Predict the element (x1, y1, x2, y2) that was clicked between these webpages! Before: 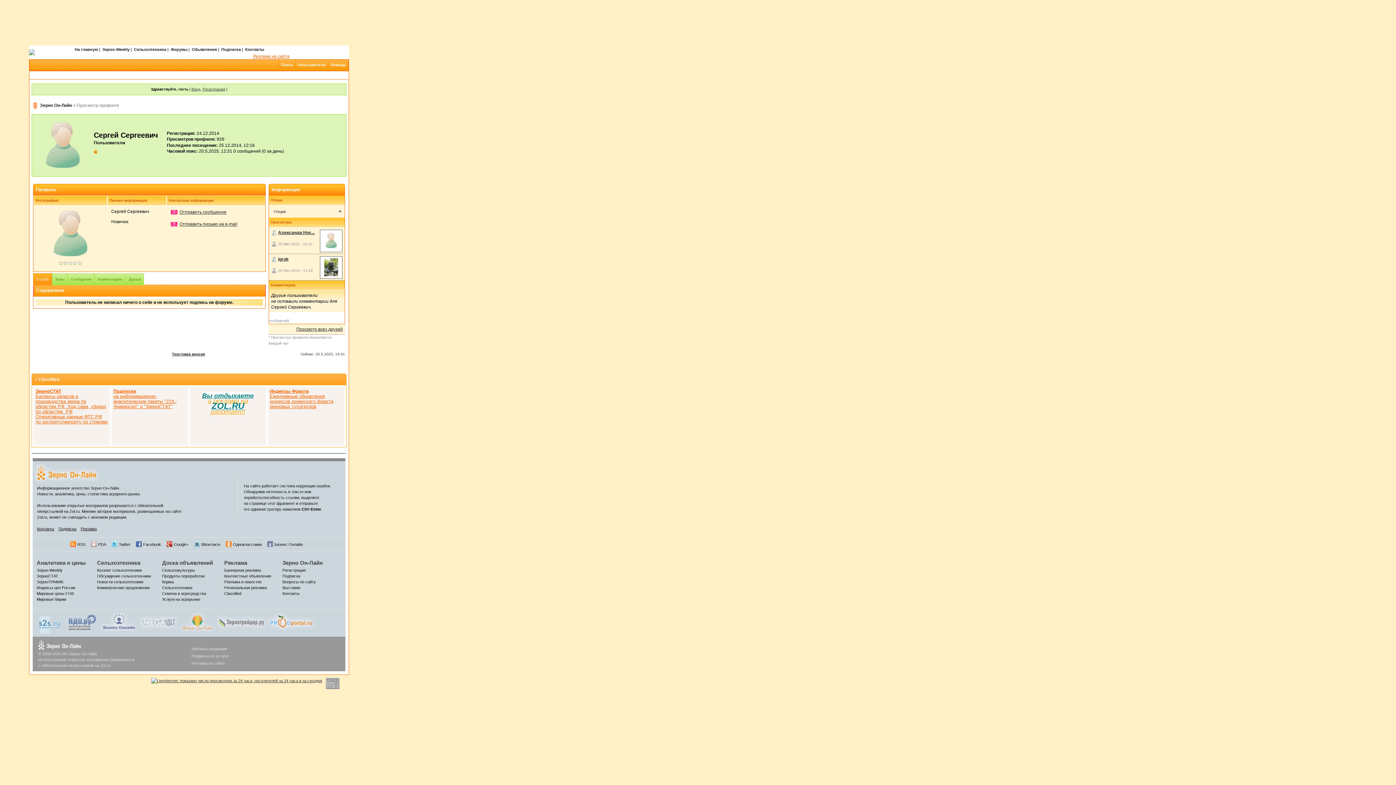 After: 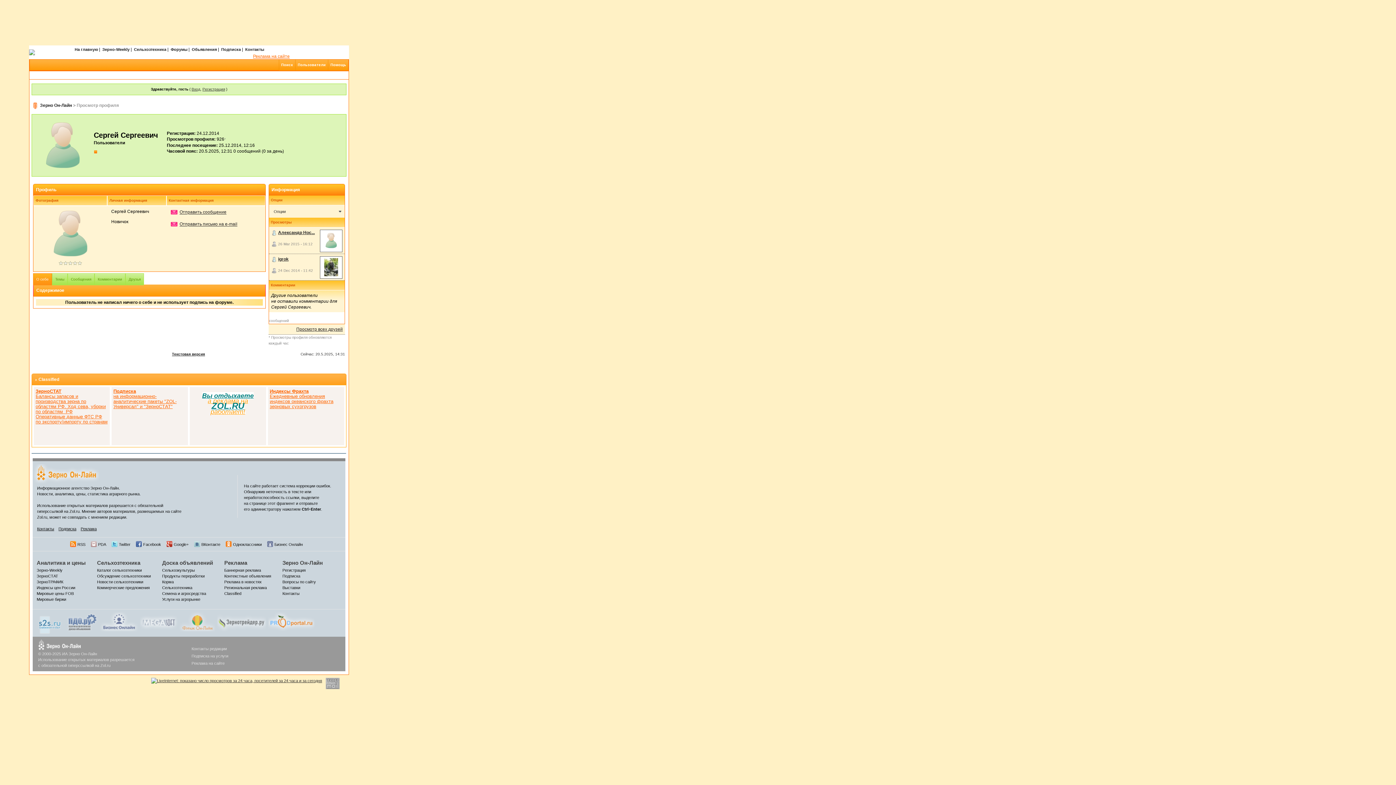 Action: bbox: (35, 620, 64, 625)